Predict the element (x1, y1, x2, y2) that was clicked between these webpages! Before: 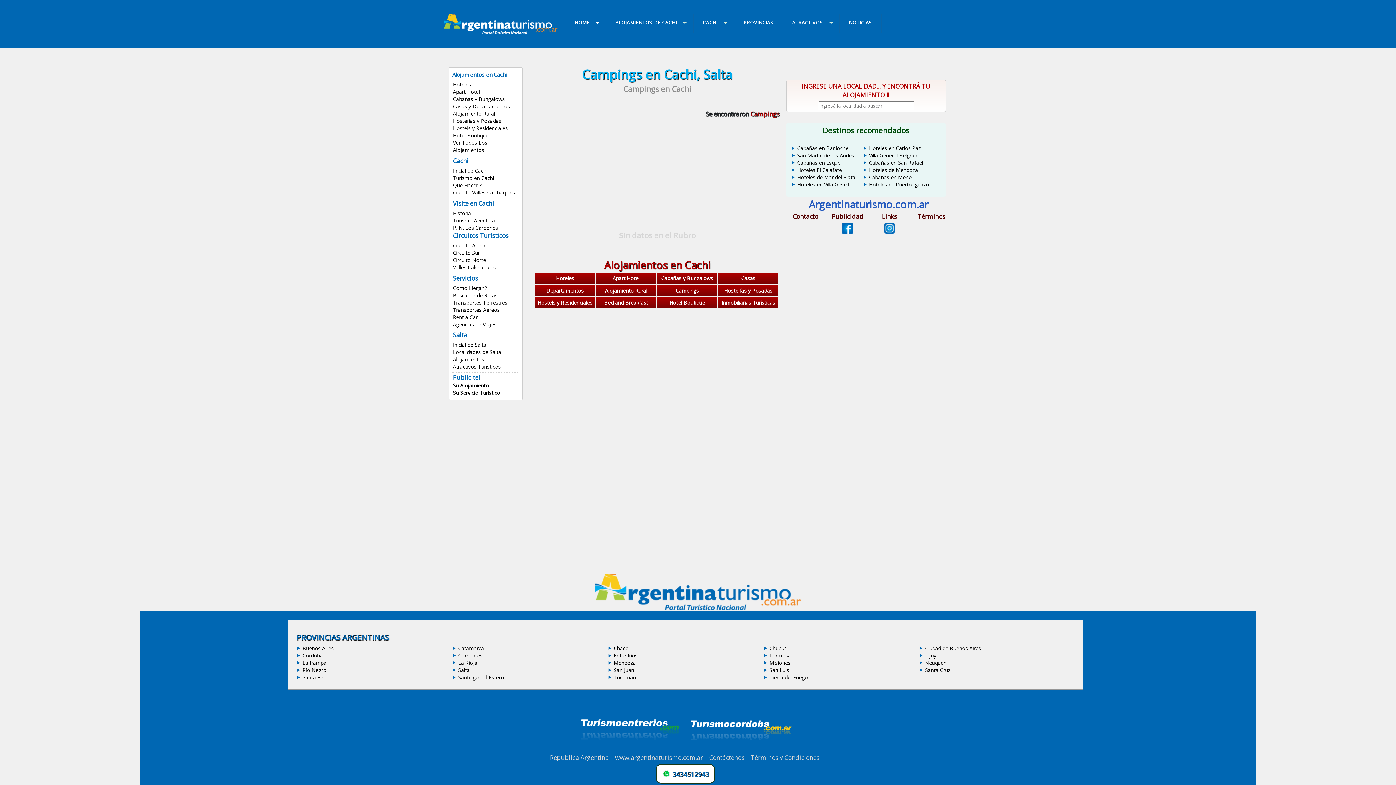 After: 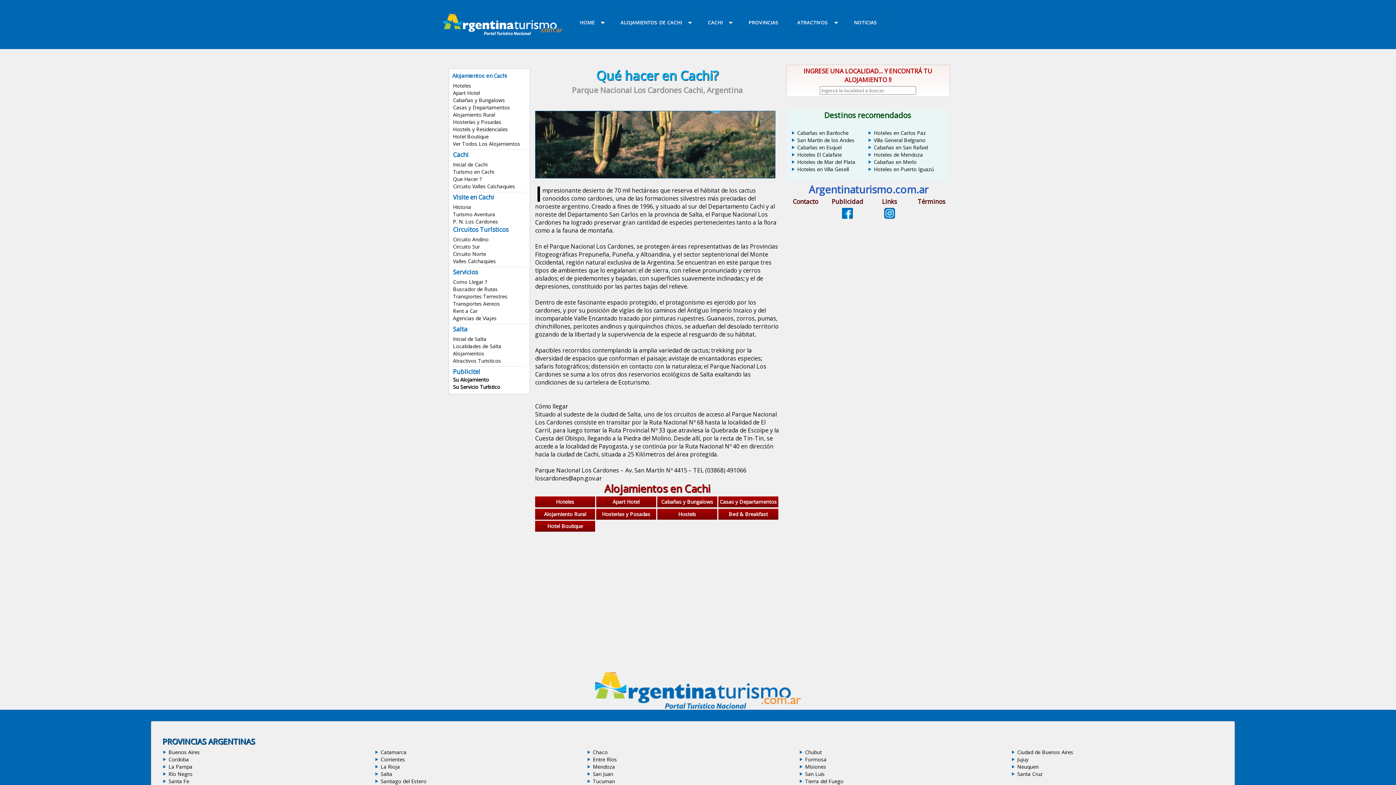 Action: bbox: (453, 224, 498, 231) label: P. N. Los Cardones